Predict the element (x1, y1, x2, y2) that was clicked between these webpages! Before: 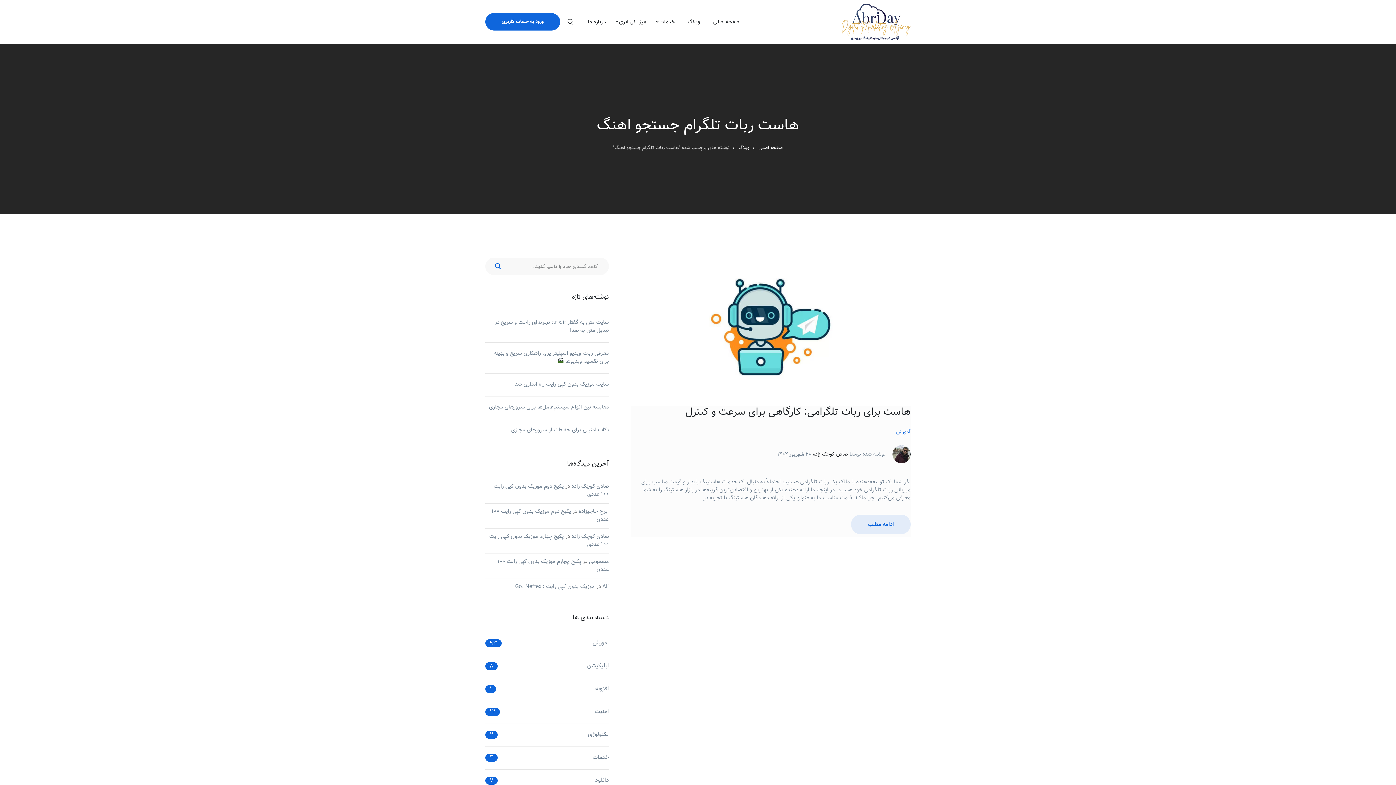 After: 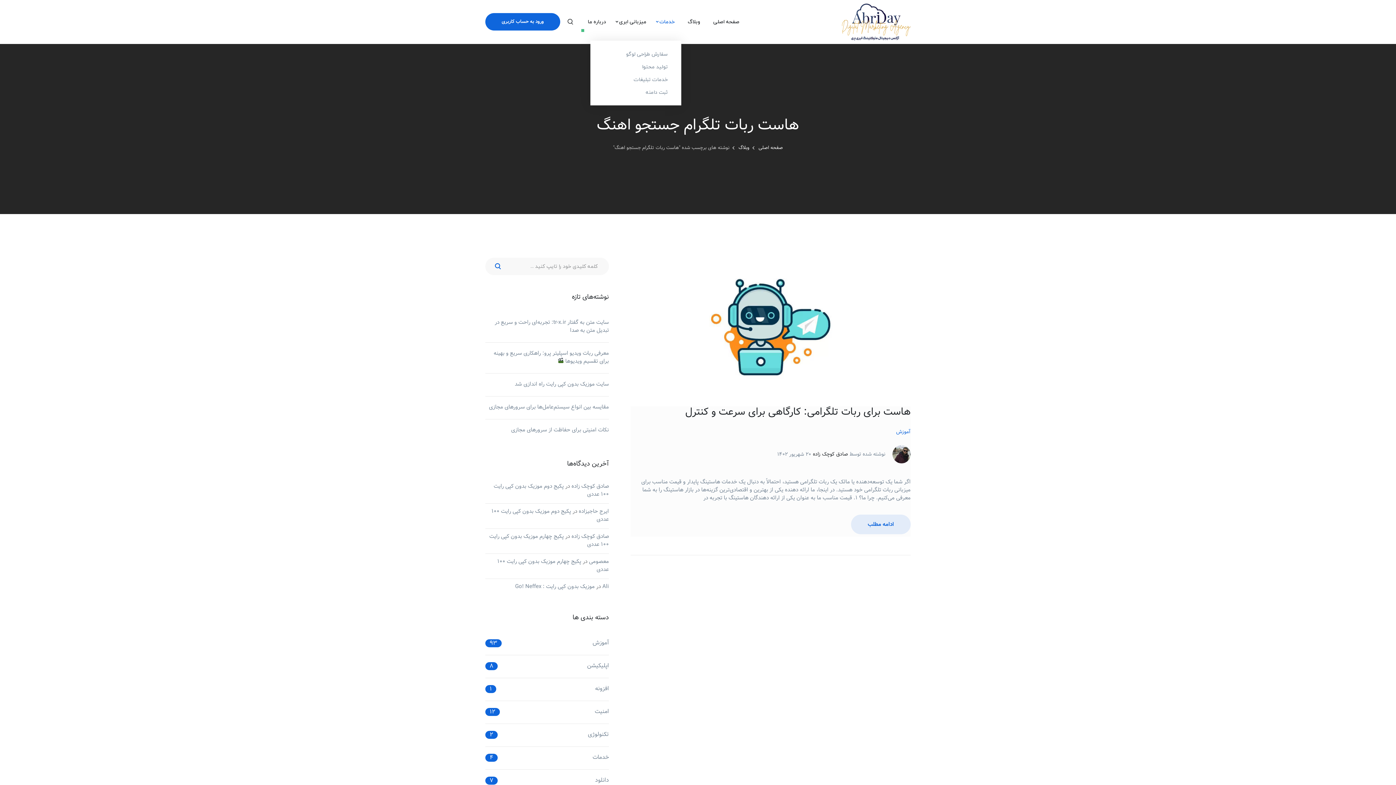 Action: label: خدمات bbox: (656, 7, 678, 36)